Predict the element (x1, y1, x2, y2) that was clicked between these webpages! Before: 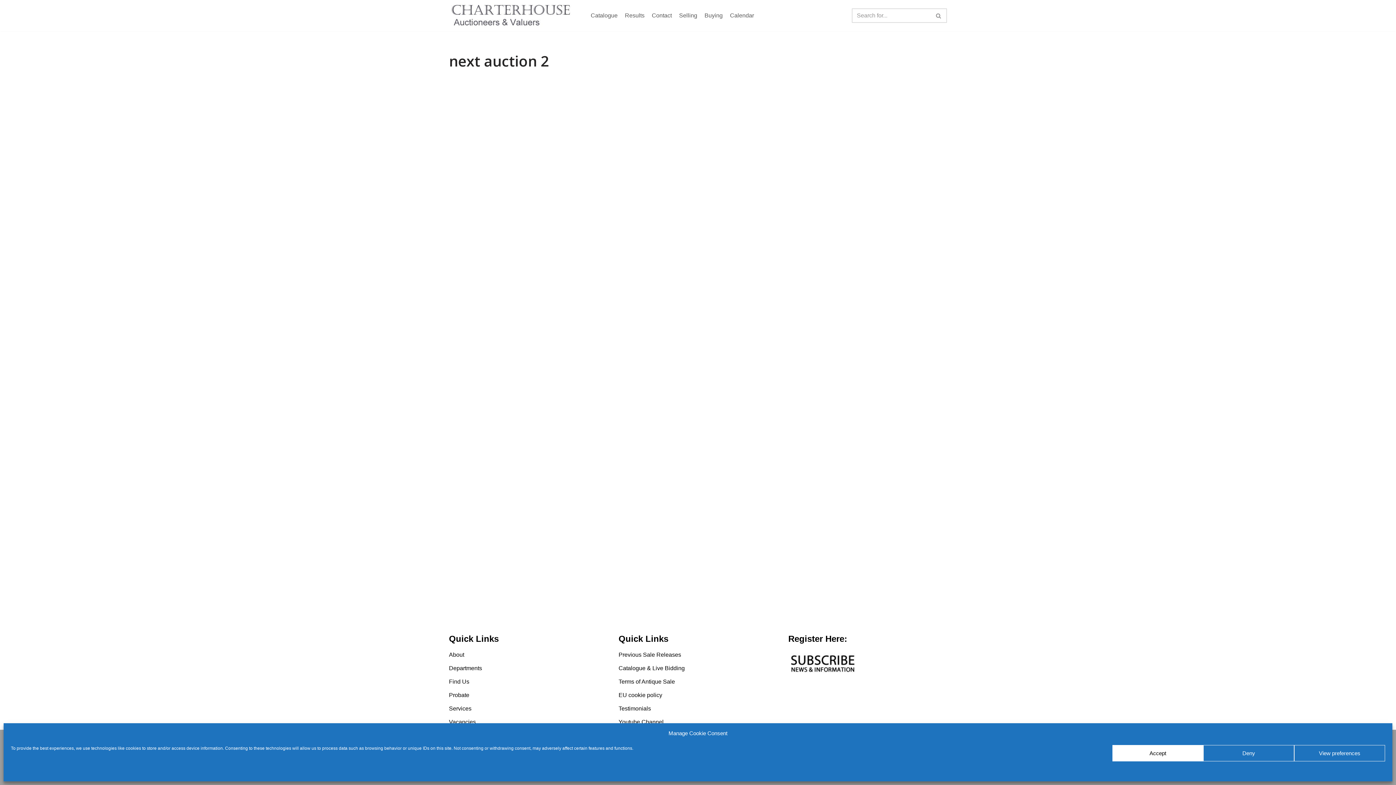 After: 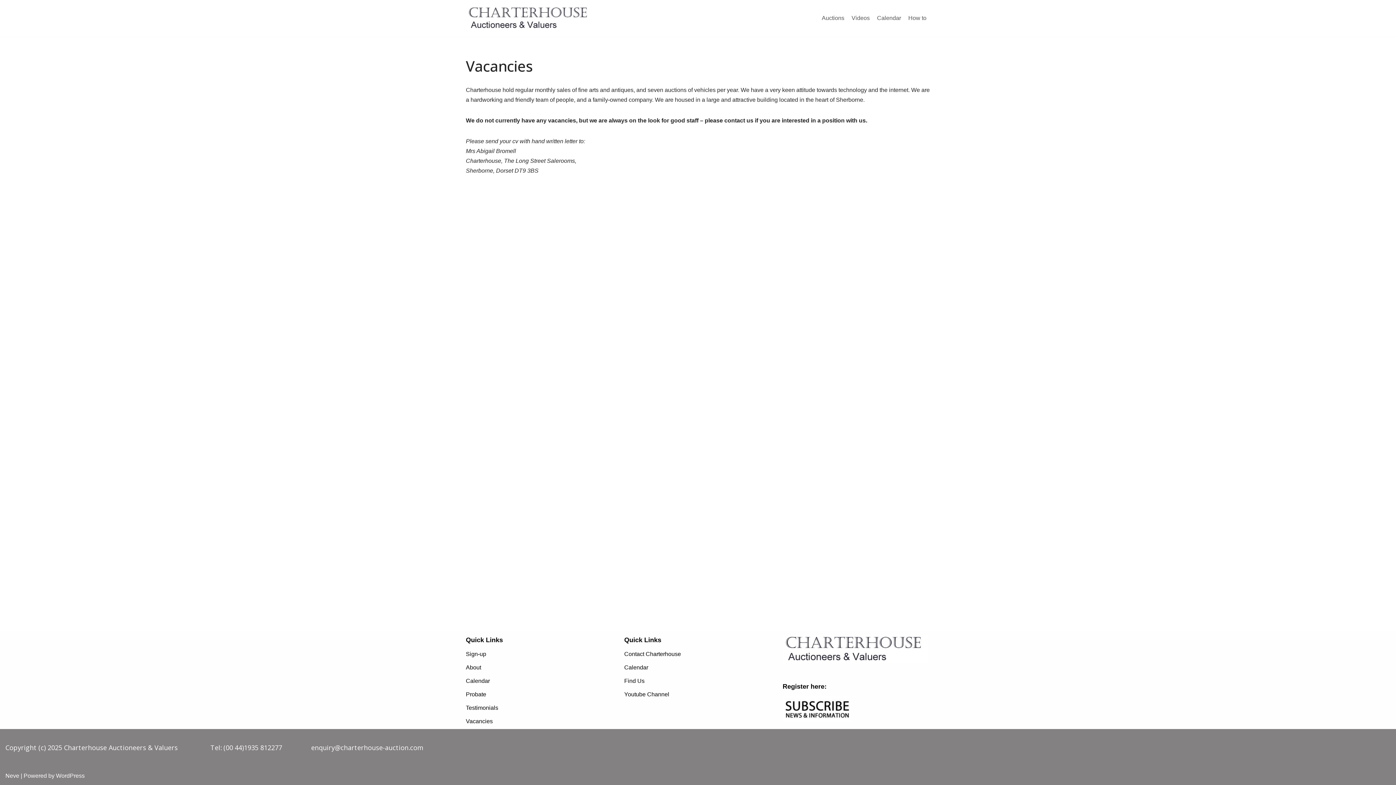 Action: label: Vacancies bbox: (449, 719, 476, 725)